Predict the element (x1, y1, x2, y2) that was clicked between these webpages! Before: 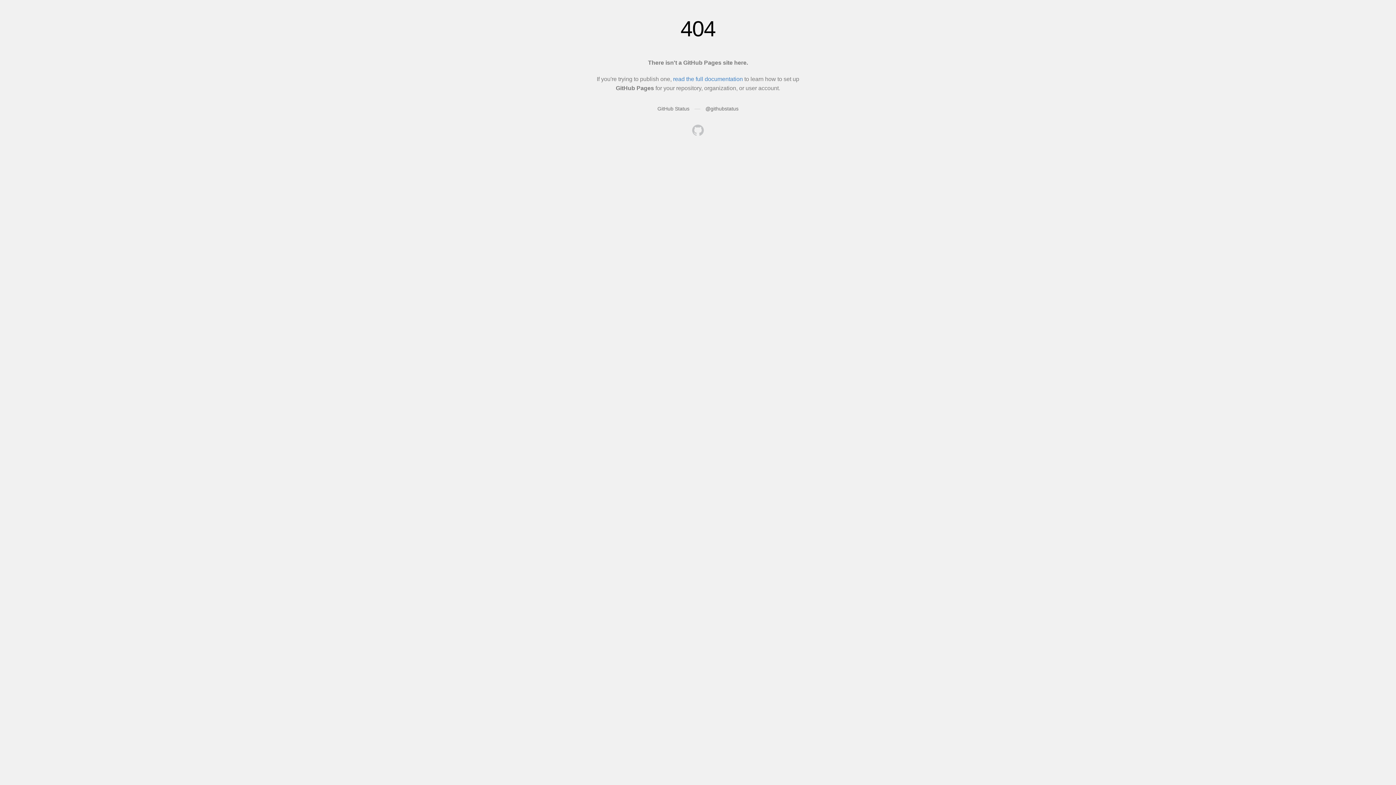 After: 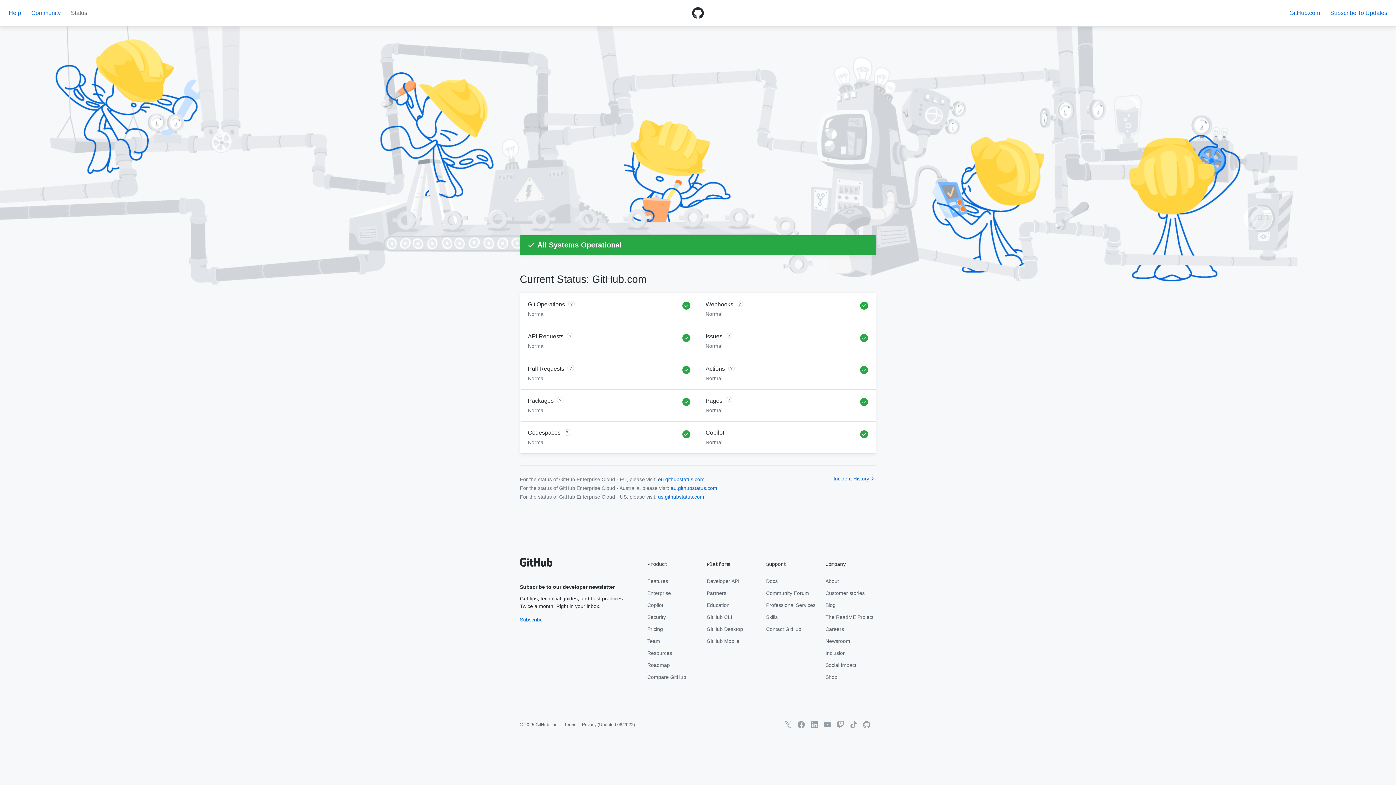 Action: label: GitHub Status bbox: (657, 105, 689, 111)